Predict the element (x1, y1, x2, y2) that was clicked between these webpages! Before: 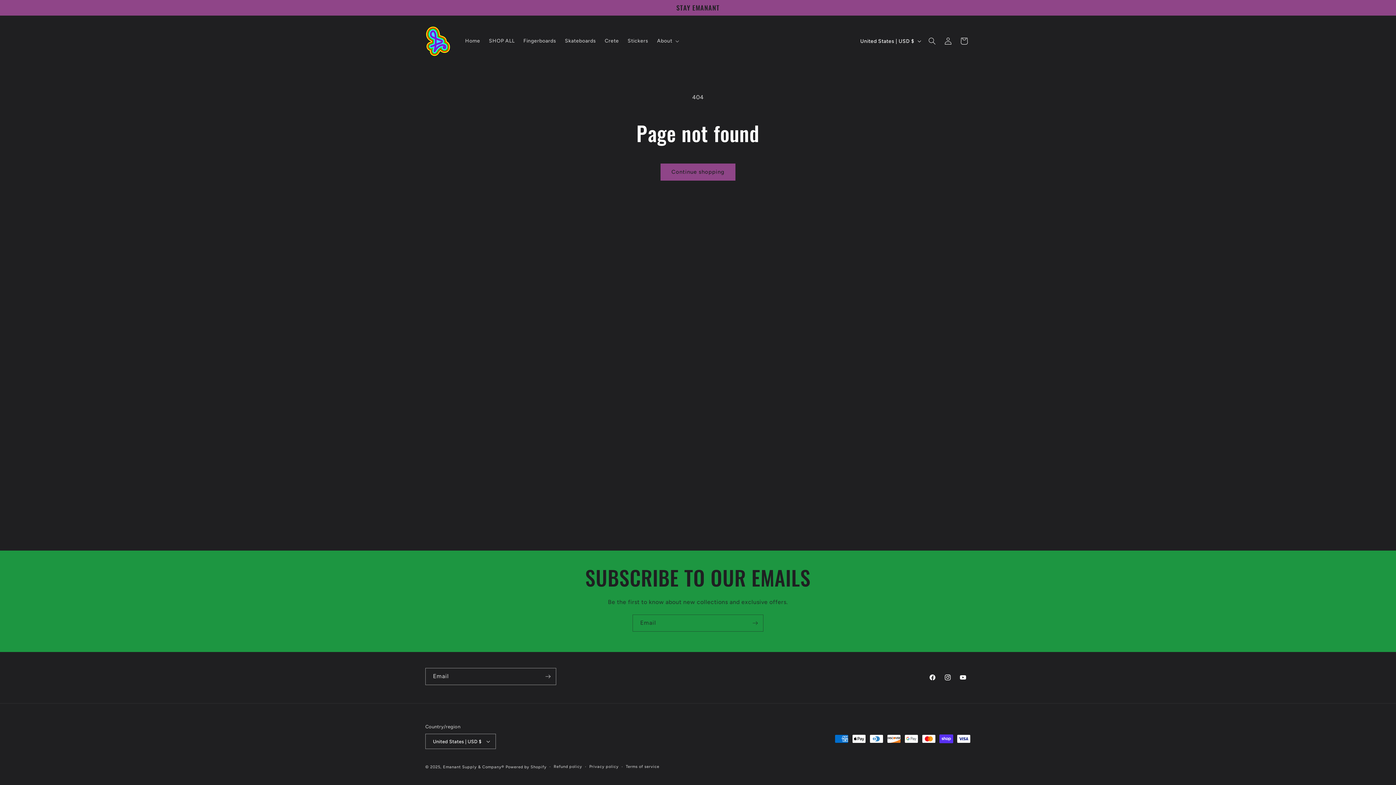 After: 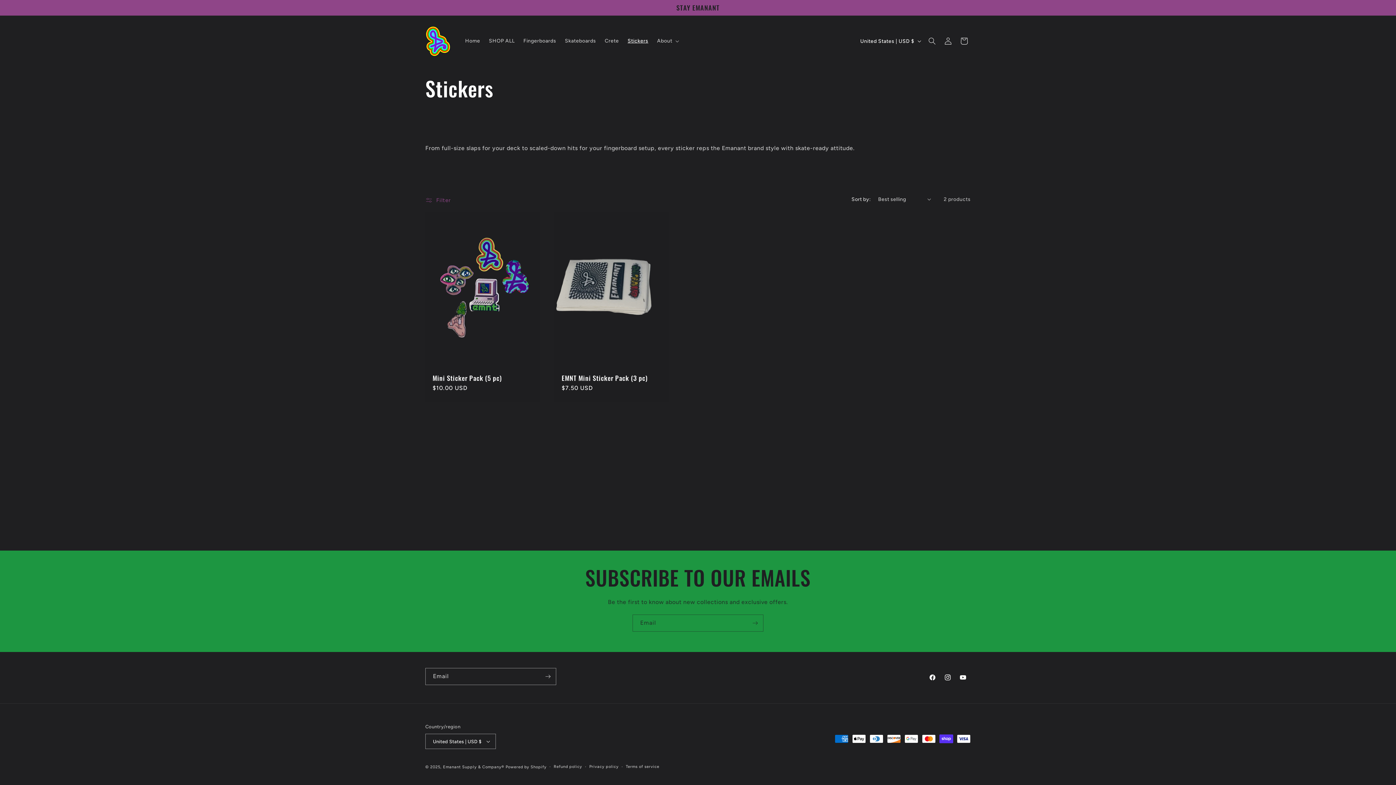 Action: bbox: (623, 33, 652, 48) label: Stickers